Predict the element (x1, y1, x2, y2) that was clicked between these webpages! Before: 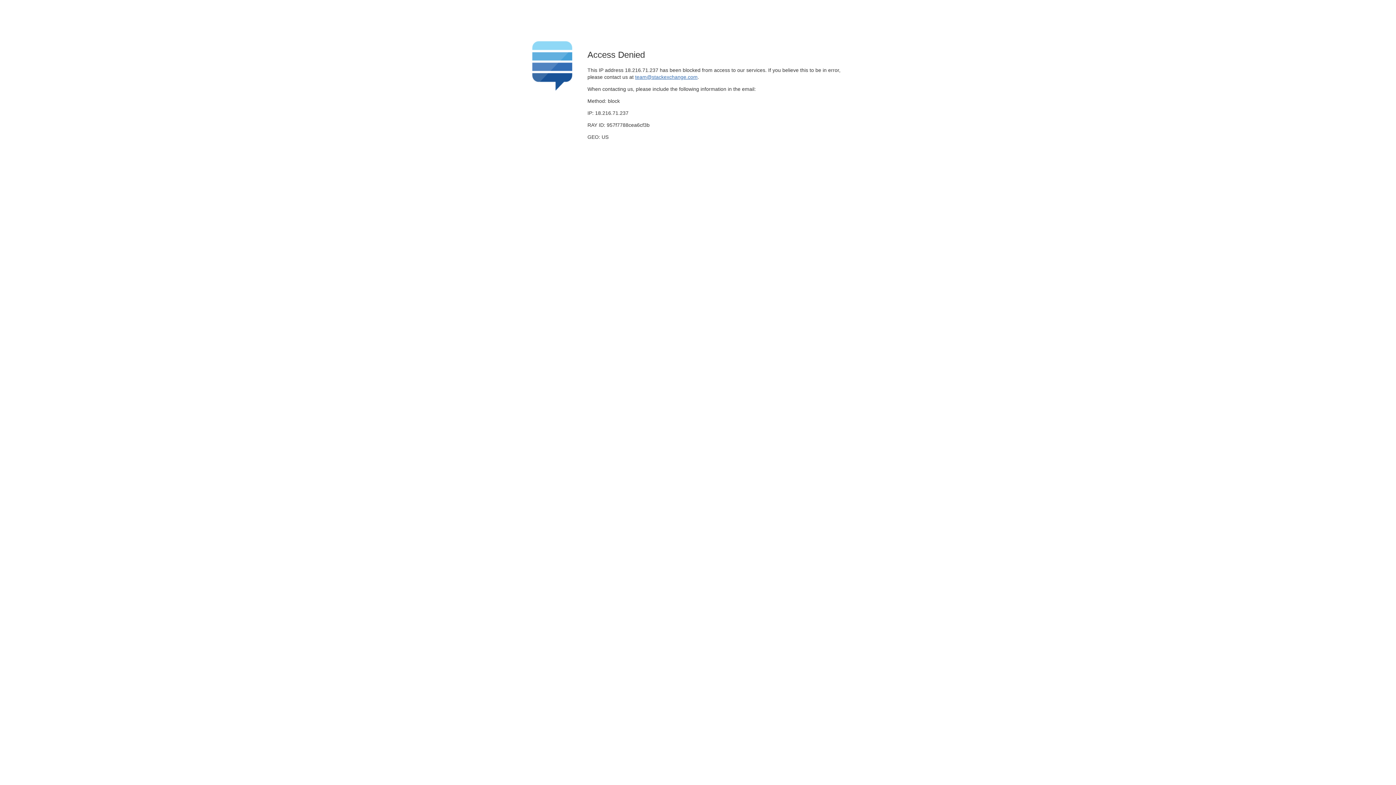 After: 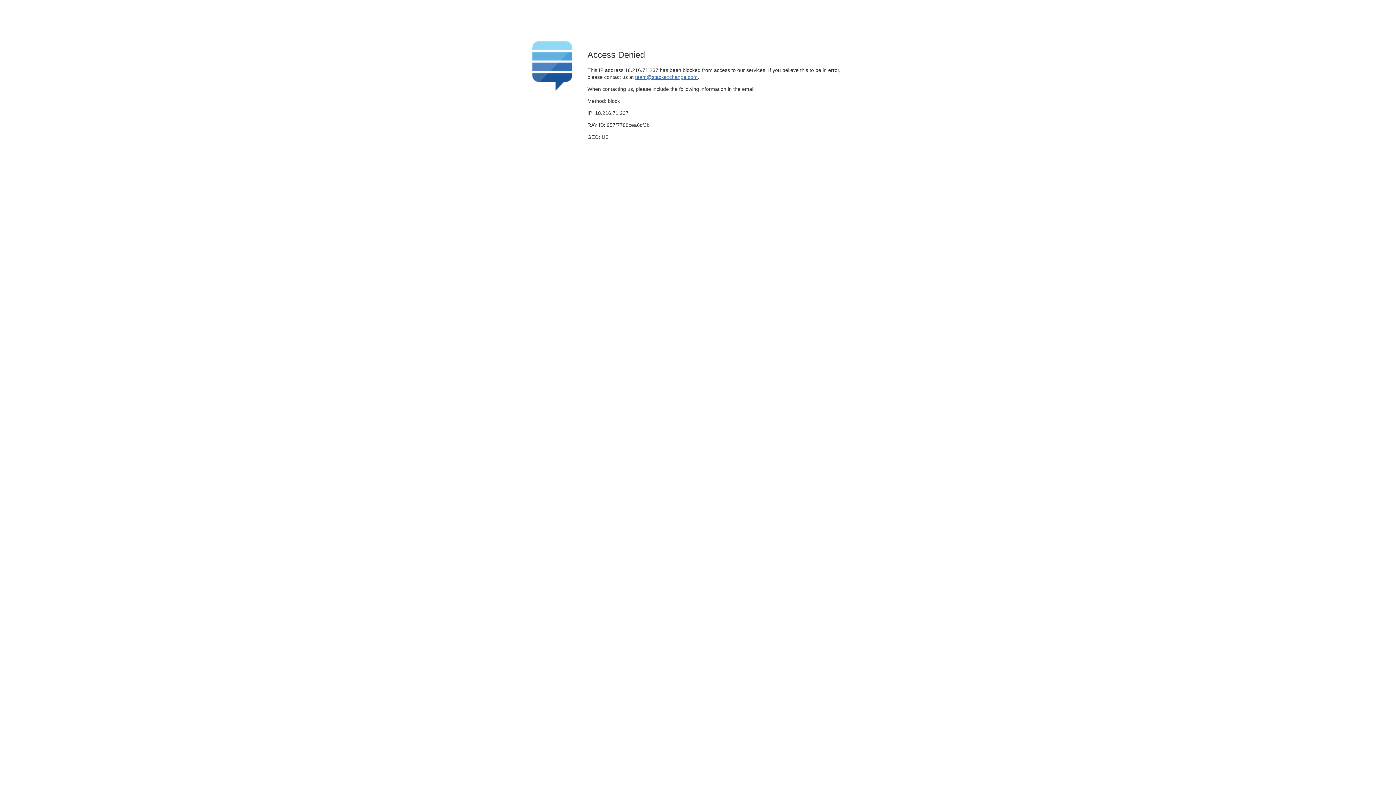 Action: label: team@stackexchange.com bbox: (635, 74, 697, 79)